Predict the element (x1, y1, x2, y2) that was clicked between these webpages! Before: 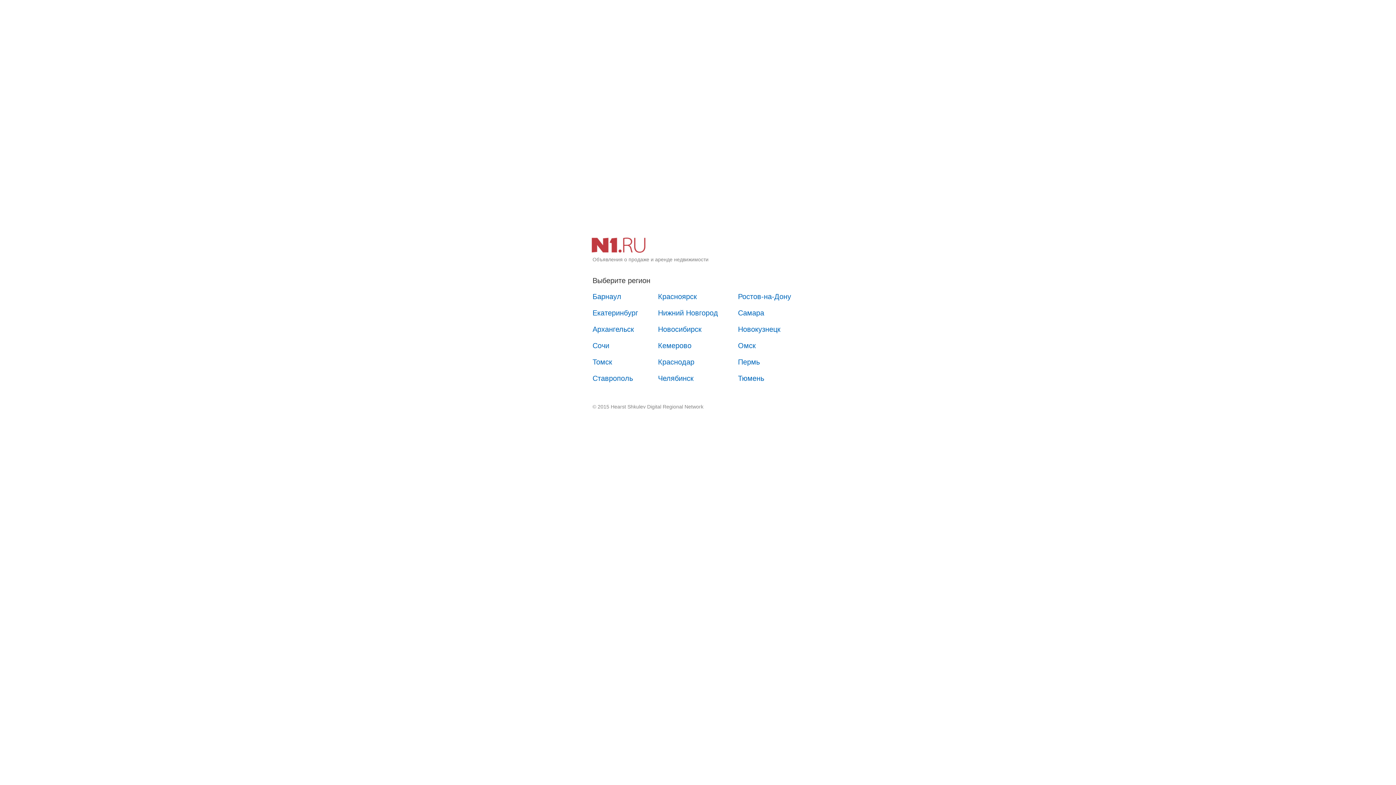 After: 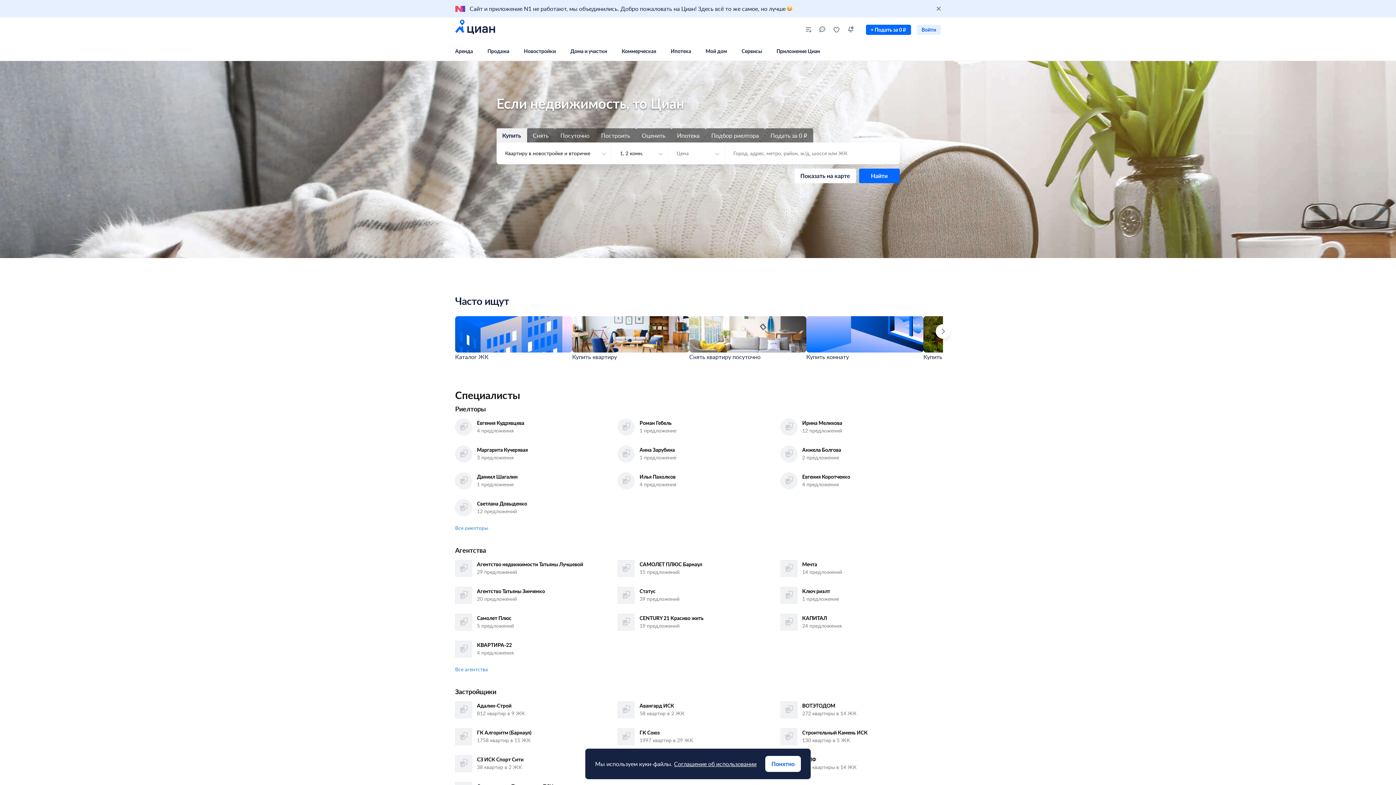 Action: label: Барнаул bbox: (585, 289, 628, 304)